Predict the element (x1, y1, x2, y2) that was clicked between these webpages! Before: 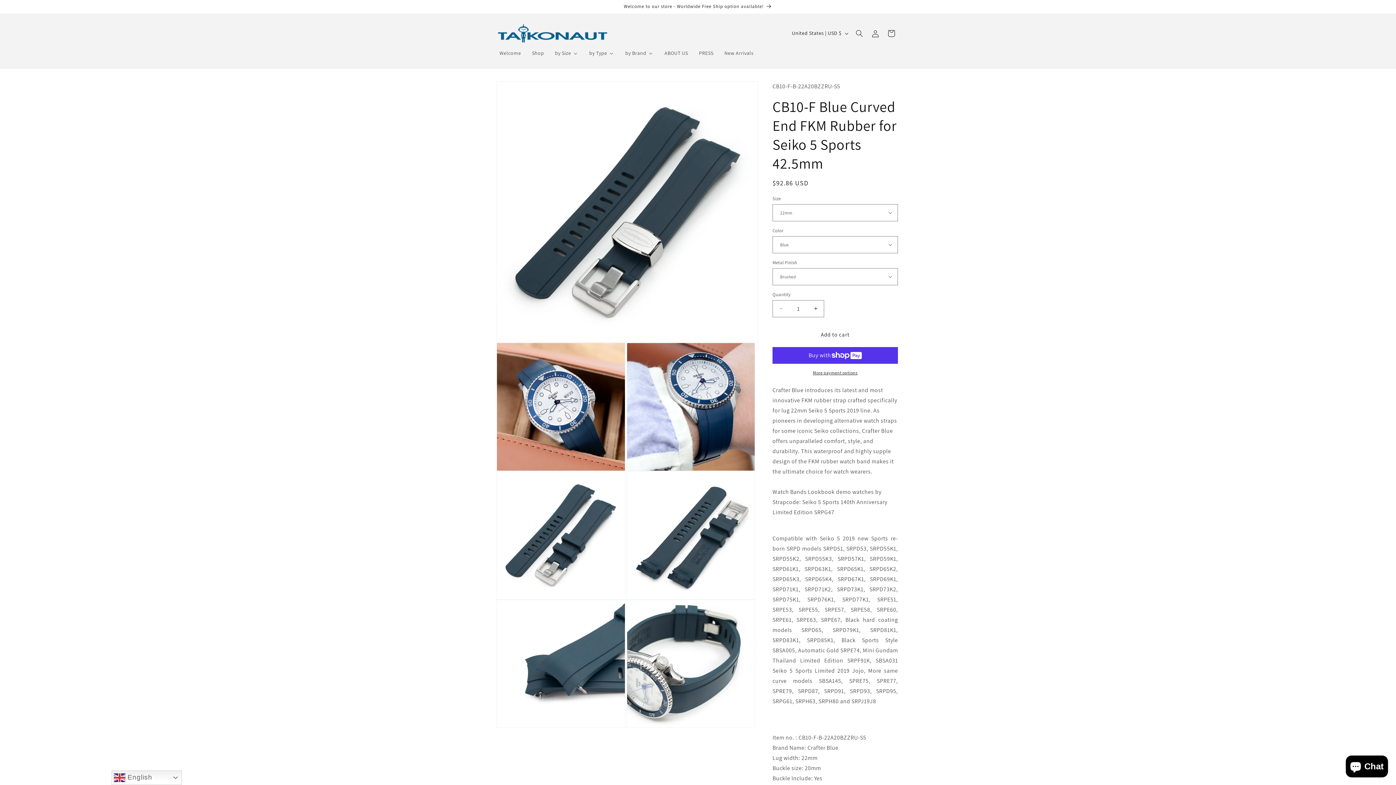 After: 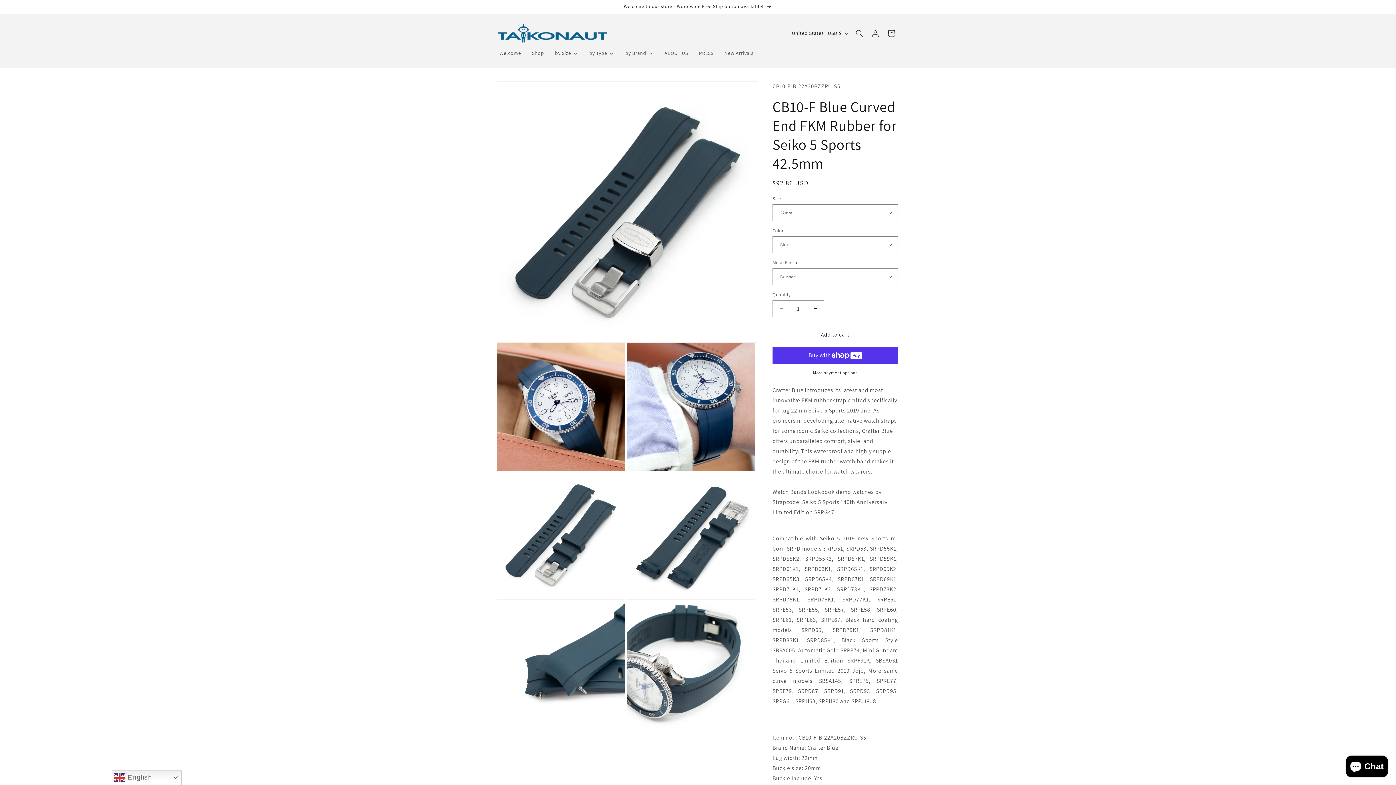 Action: label: Decrease quantity for CB10-F Blue Curved End FKM Rubber for Seiko 5 Sports 42.5mm bbox: (773, 300, 789, 317)